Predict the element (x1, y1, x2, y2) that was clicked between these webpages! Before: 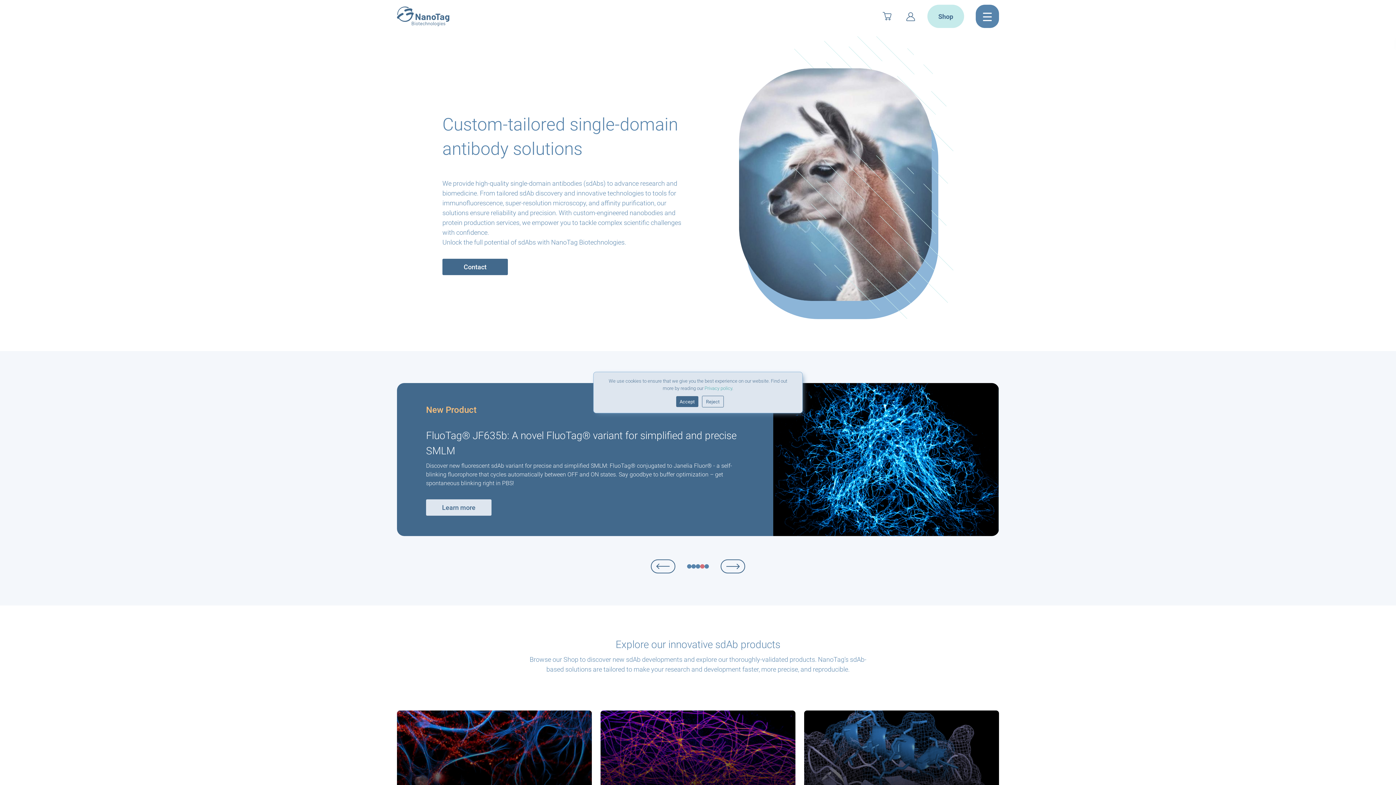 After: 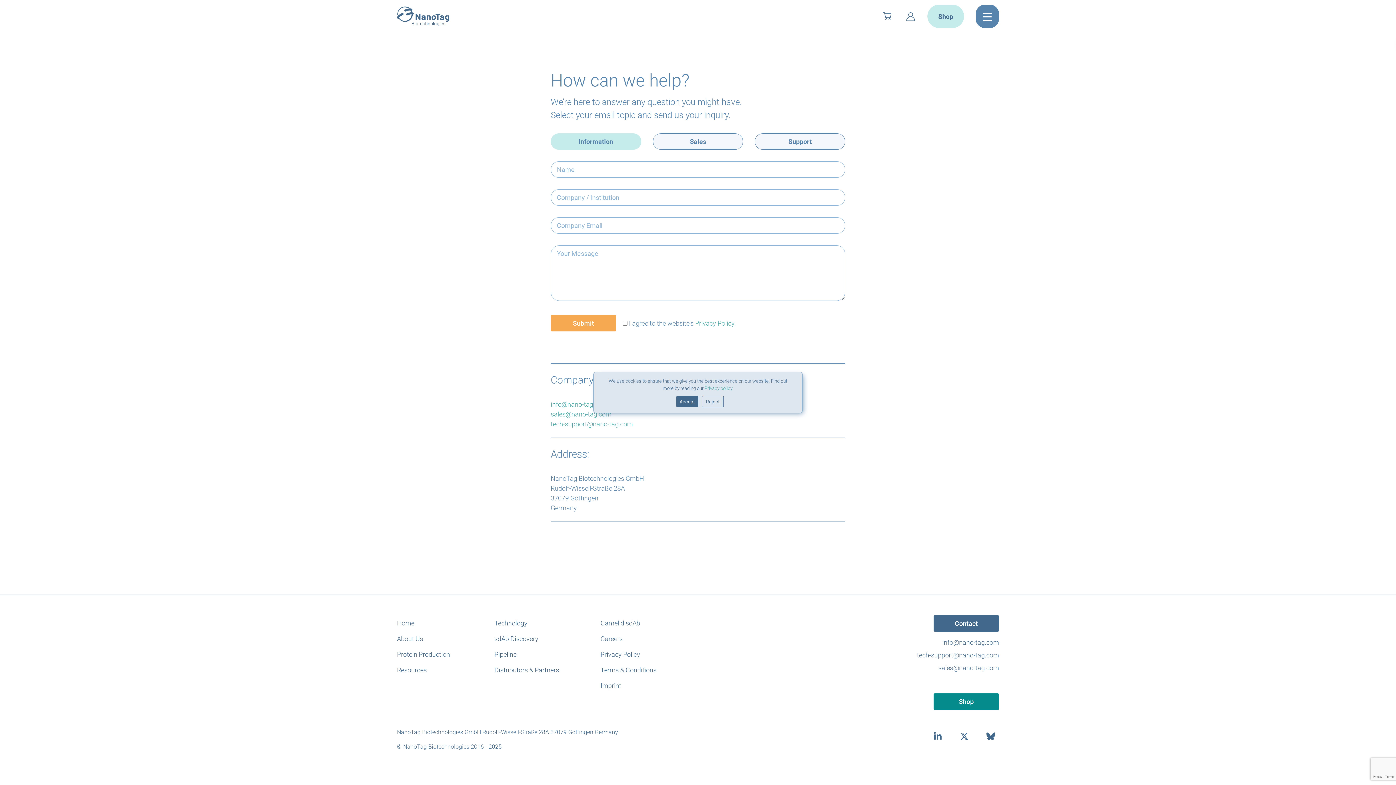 Action: bbox: (442, 258, 508, 275) label: Contact